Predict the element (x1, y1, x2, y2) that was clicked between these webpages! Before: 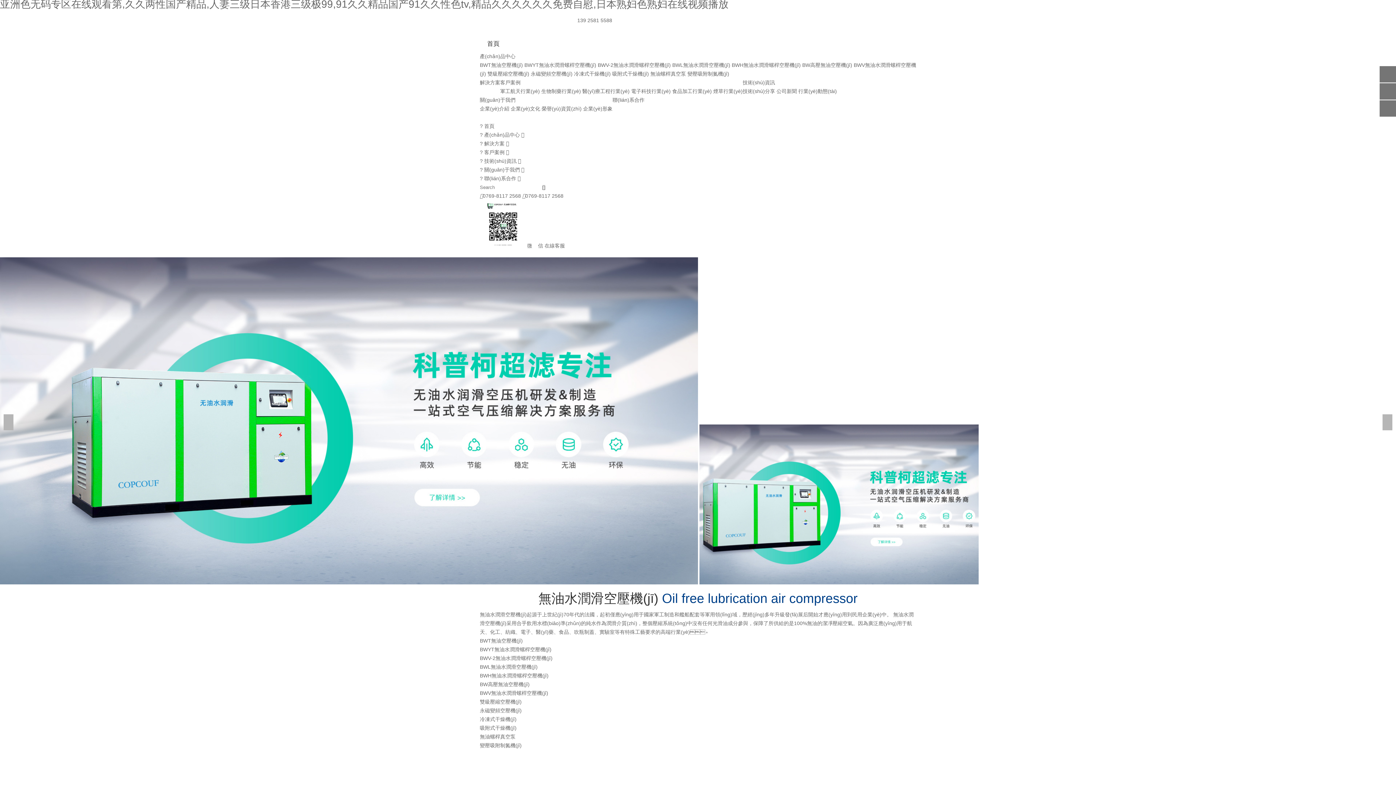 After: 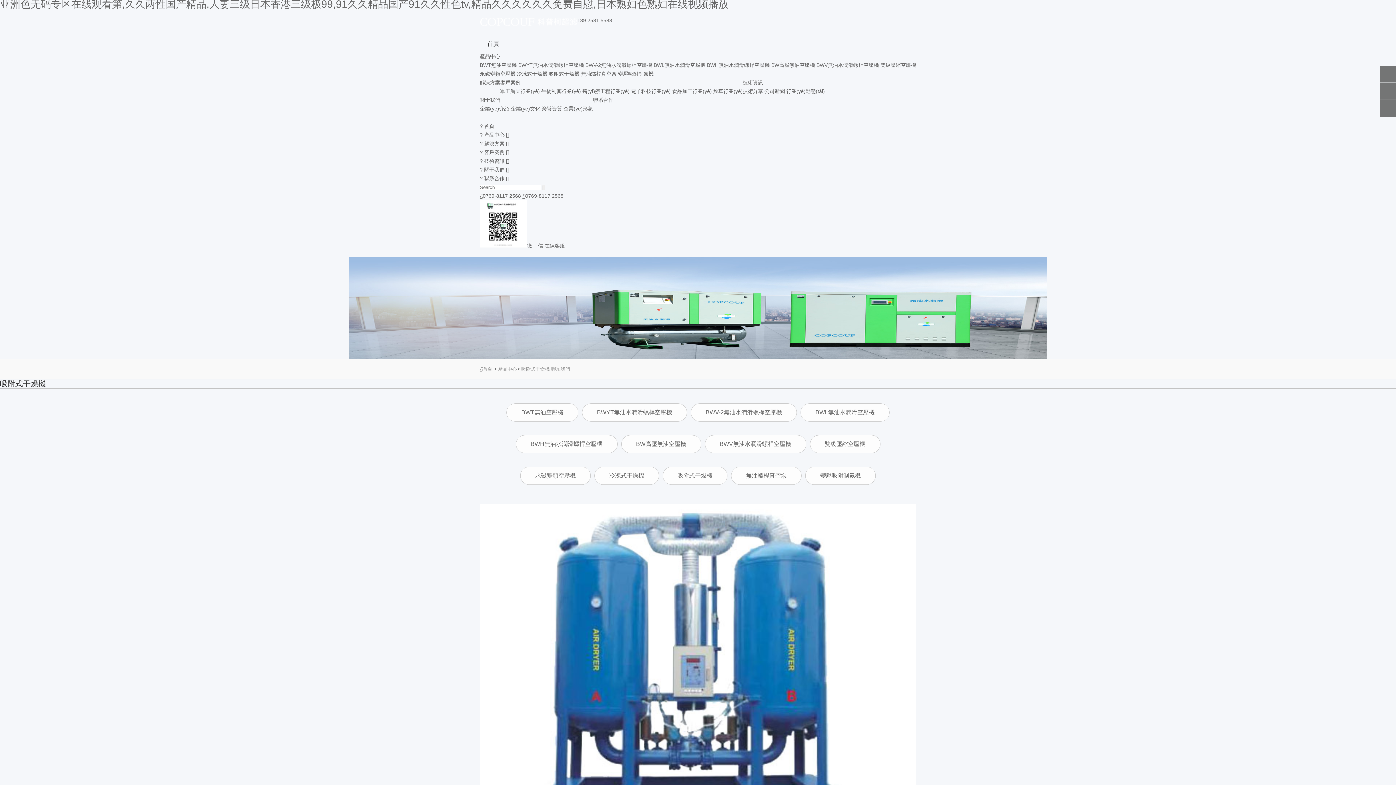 Action: label:  吸附式干燥機(jī) bbox: (610, 70, 649, 76)